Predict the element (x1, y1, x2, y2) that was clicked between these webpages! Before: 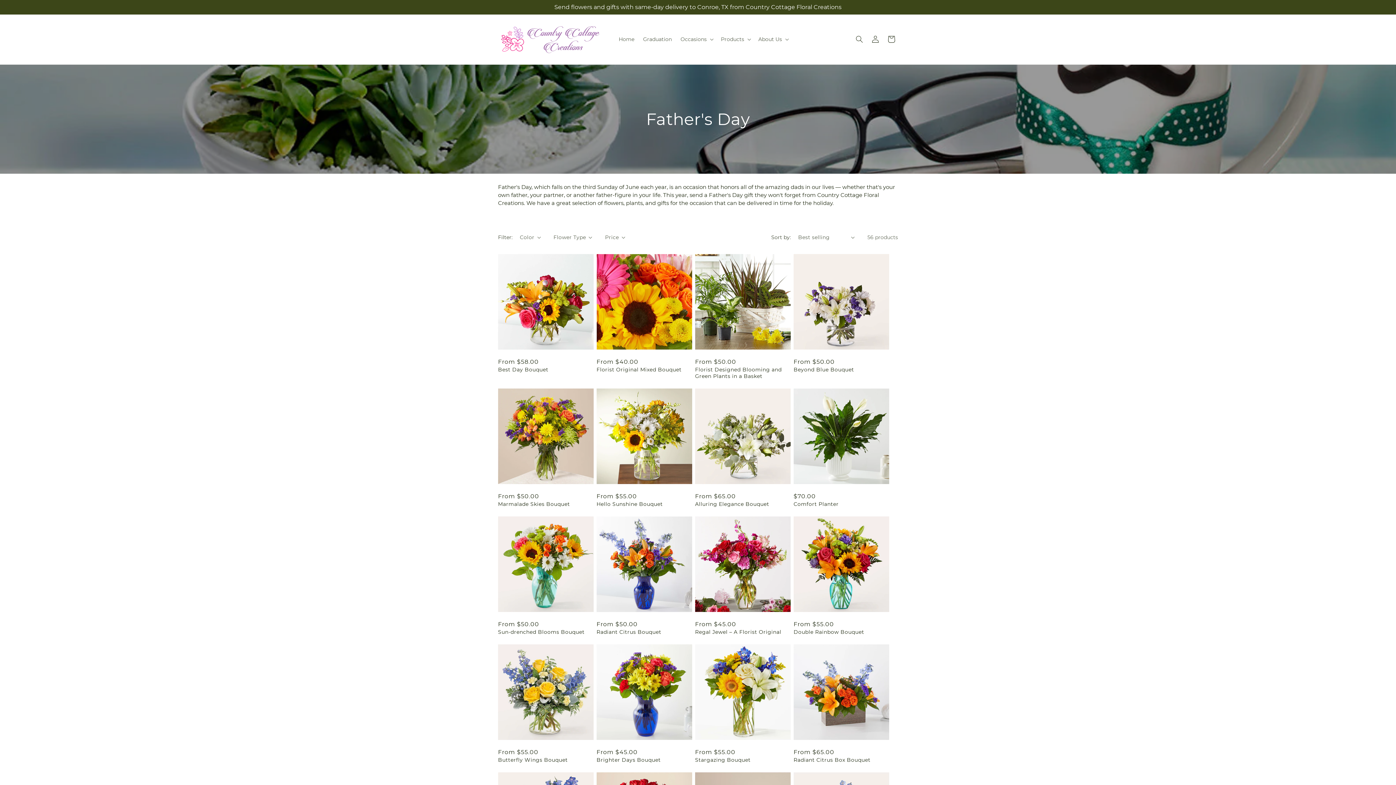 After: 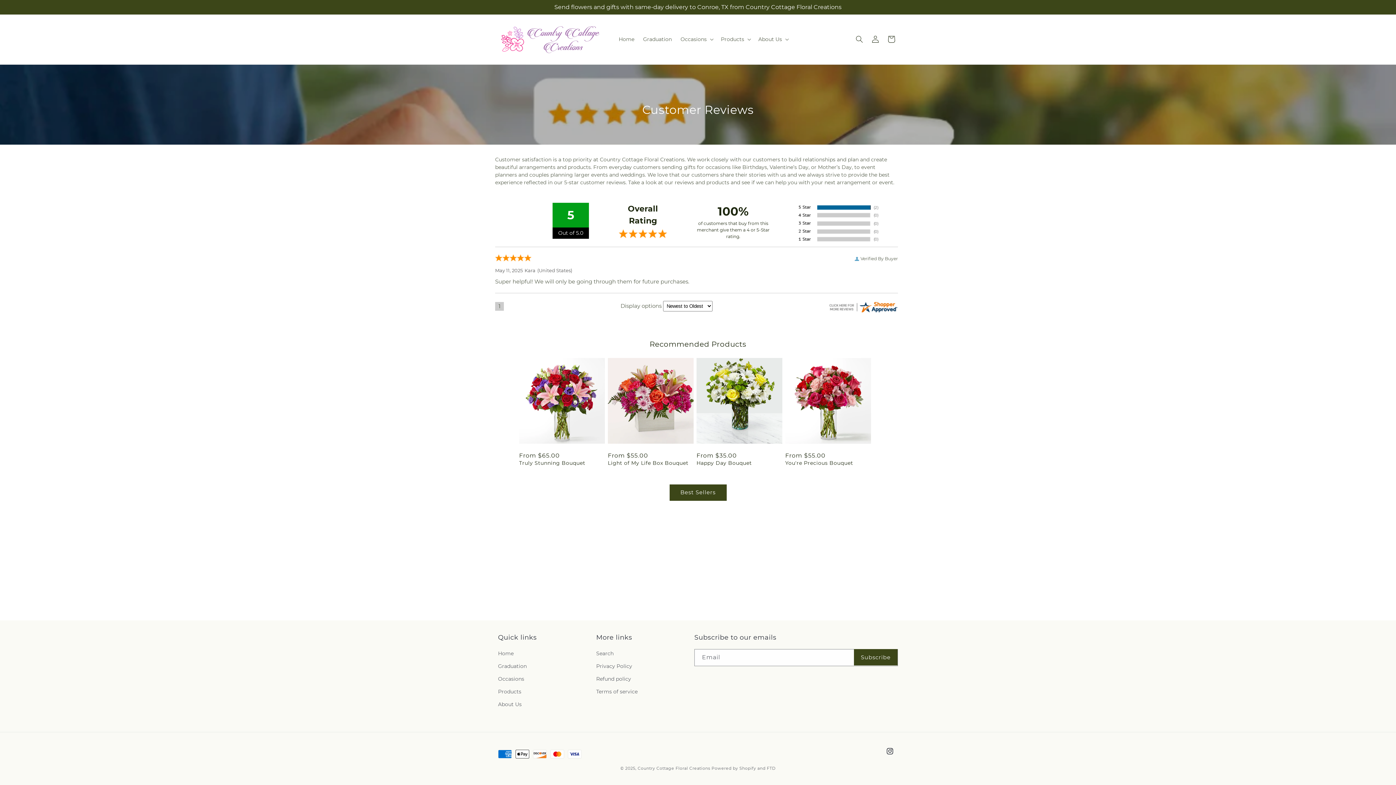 Action: bbox: (1336, 764, 1396, 787)